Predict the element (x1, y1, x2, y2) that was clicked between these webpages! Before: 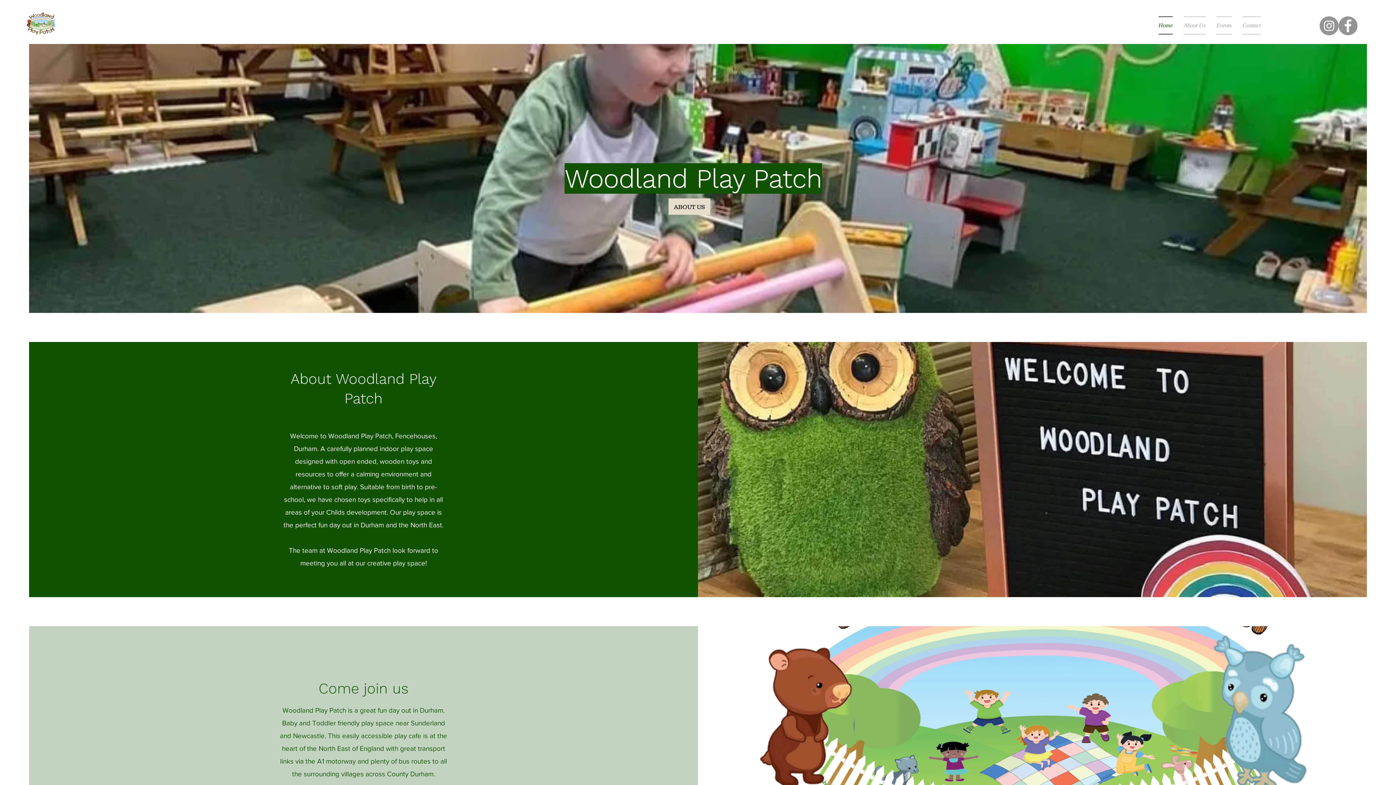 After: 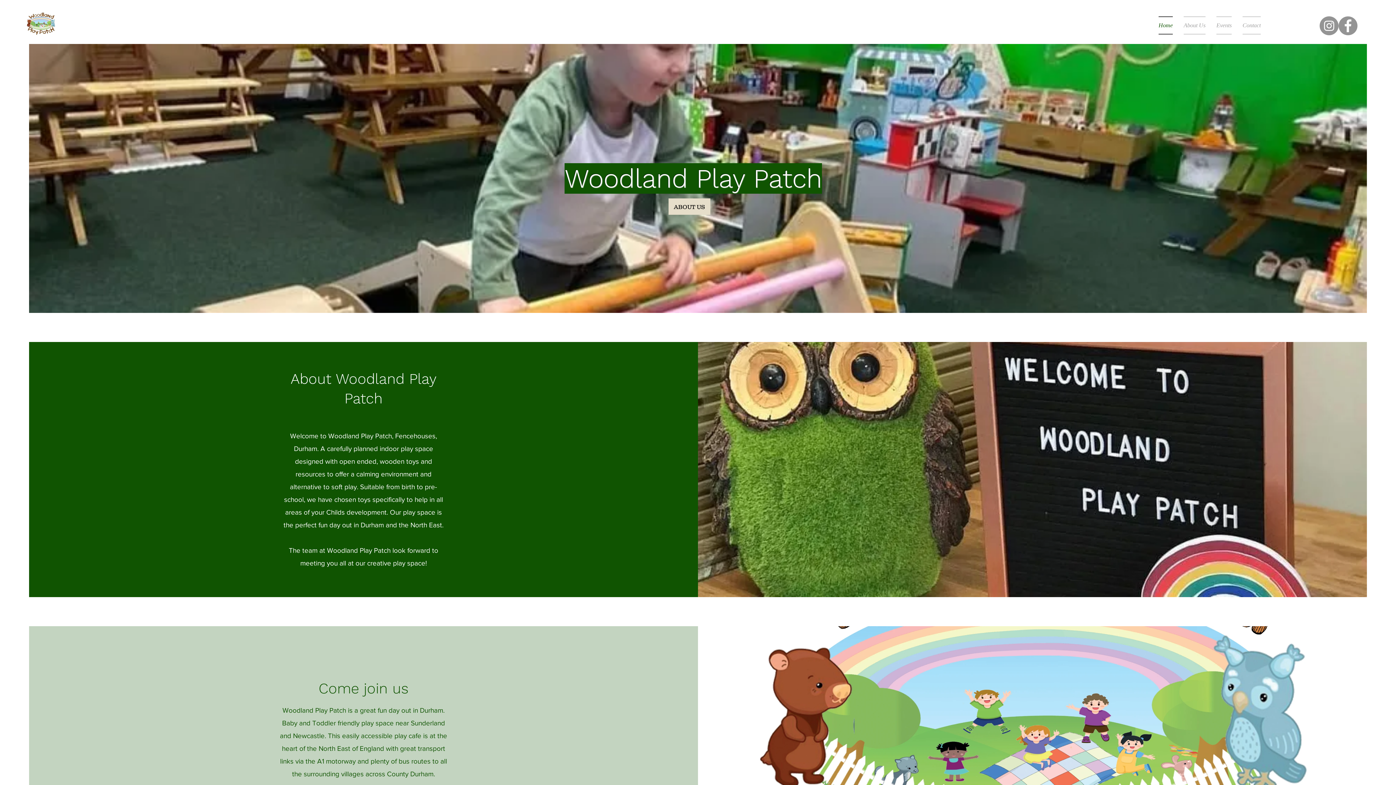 Action: bbox: (23, 10, 58, 36)